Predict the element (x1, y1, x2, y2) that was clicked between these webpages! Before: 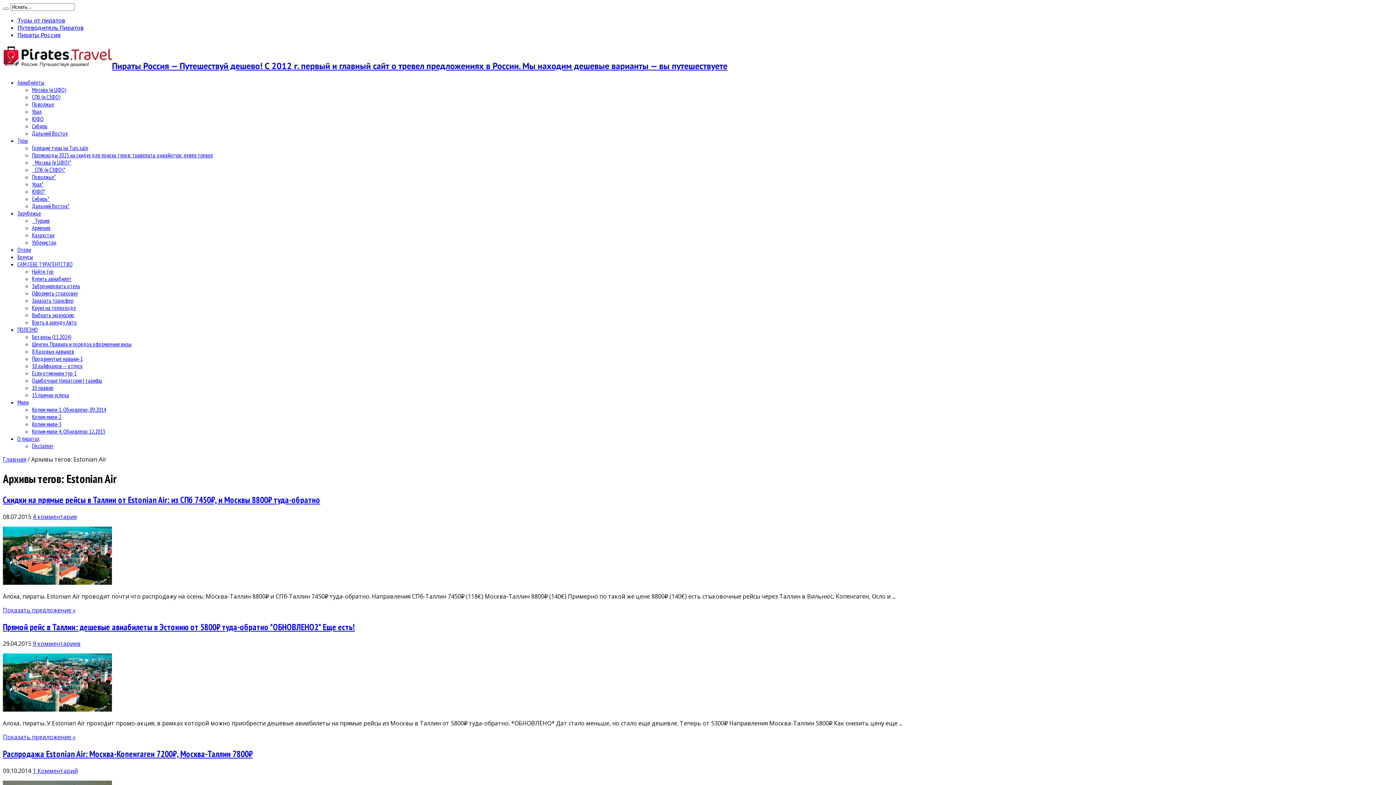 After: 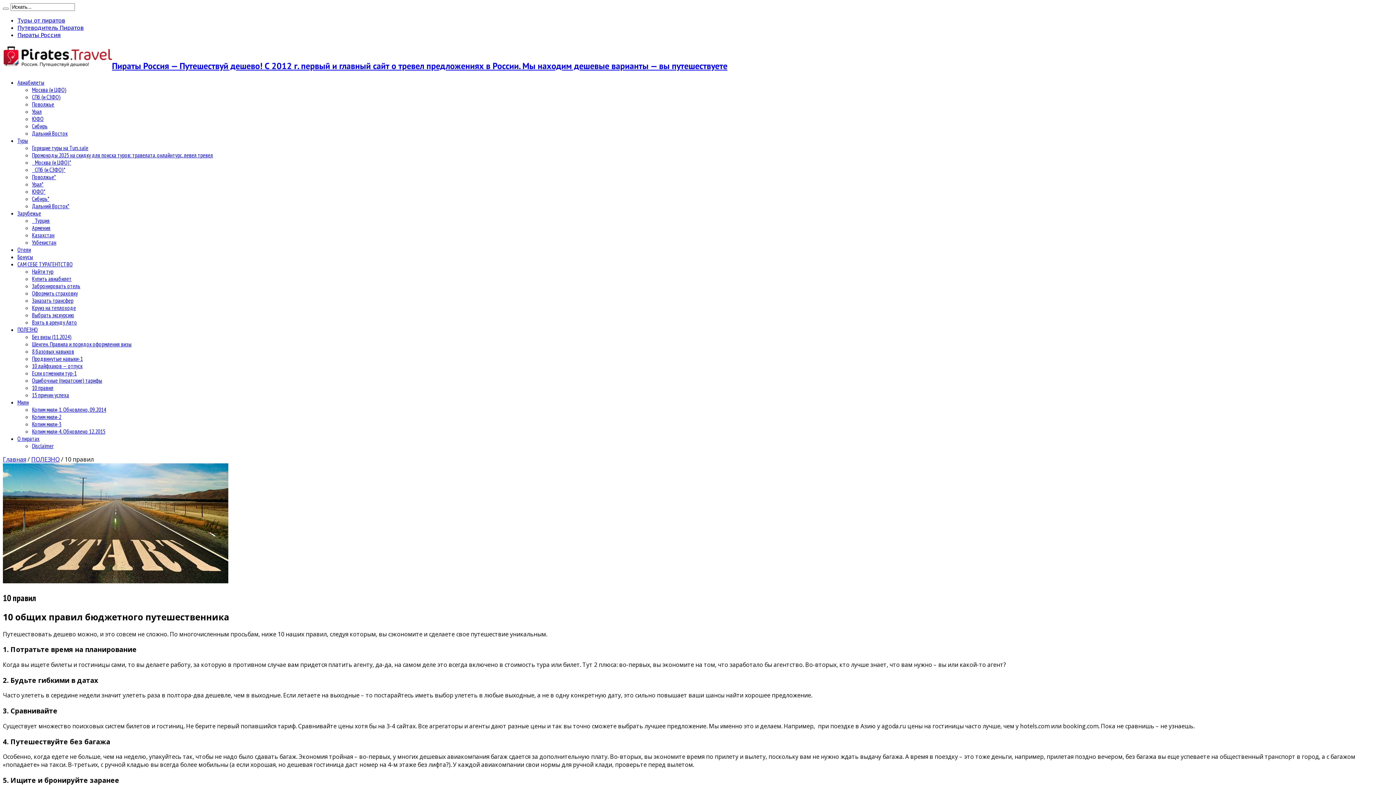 Action: bbox: (32, 384, 53, 391) label: 10 правил